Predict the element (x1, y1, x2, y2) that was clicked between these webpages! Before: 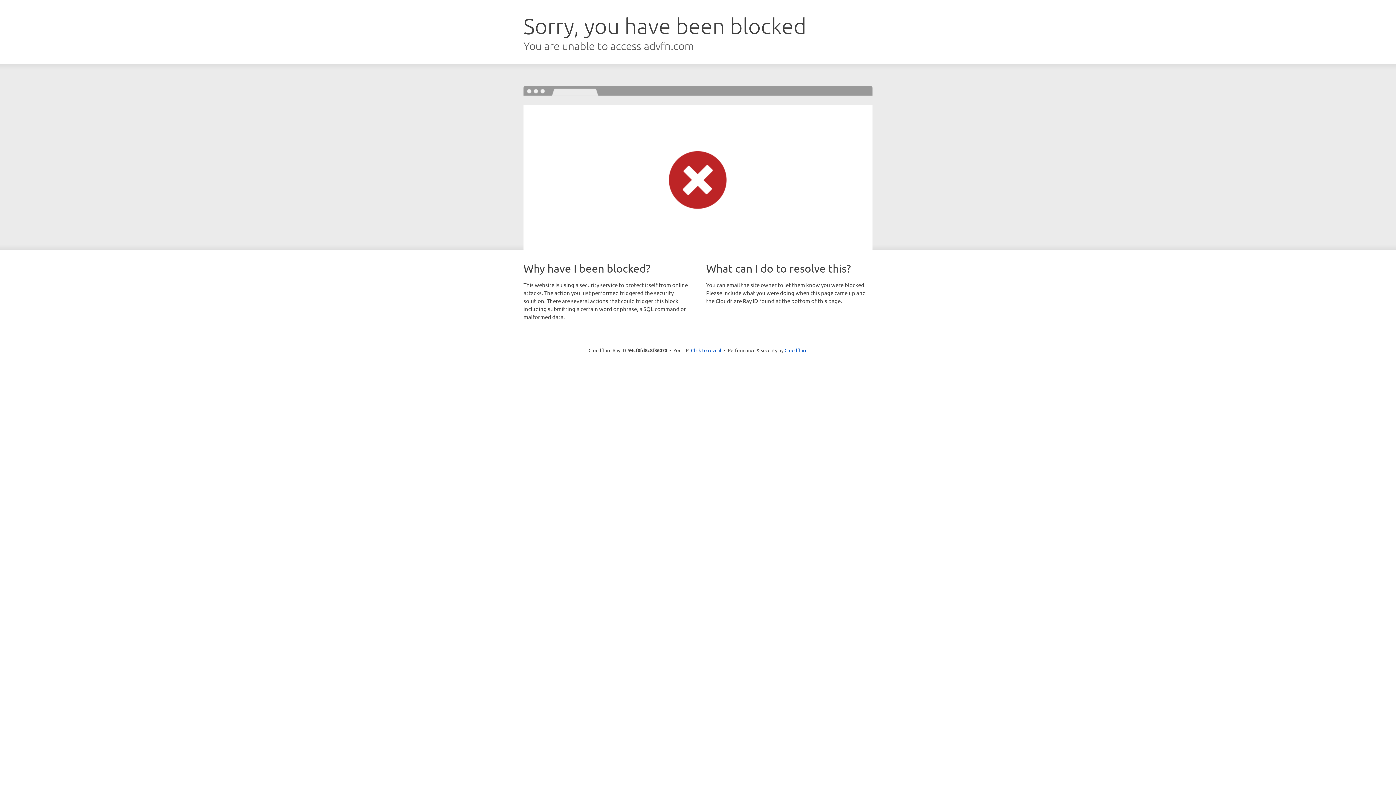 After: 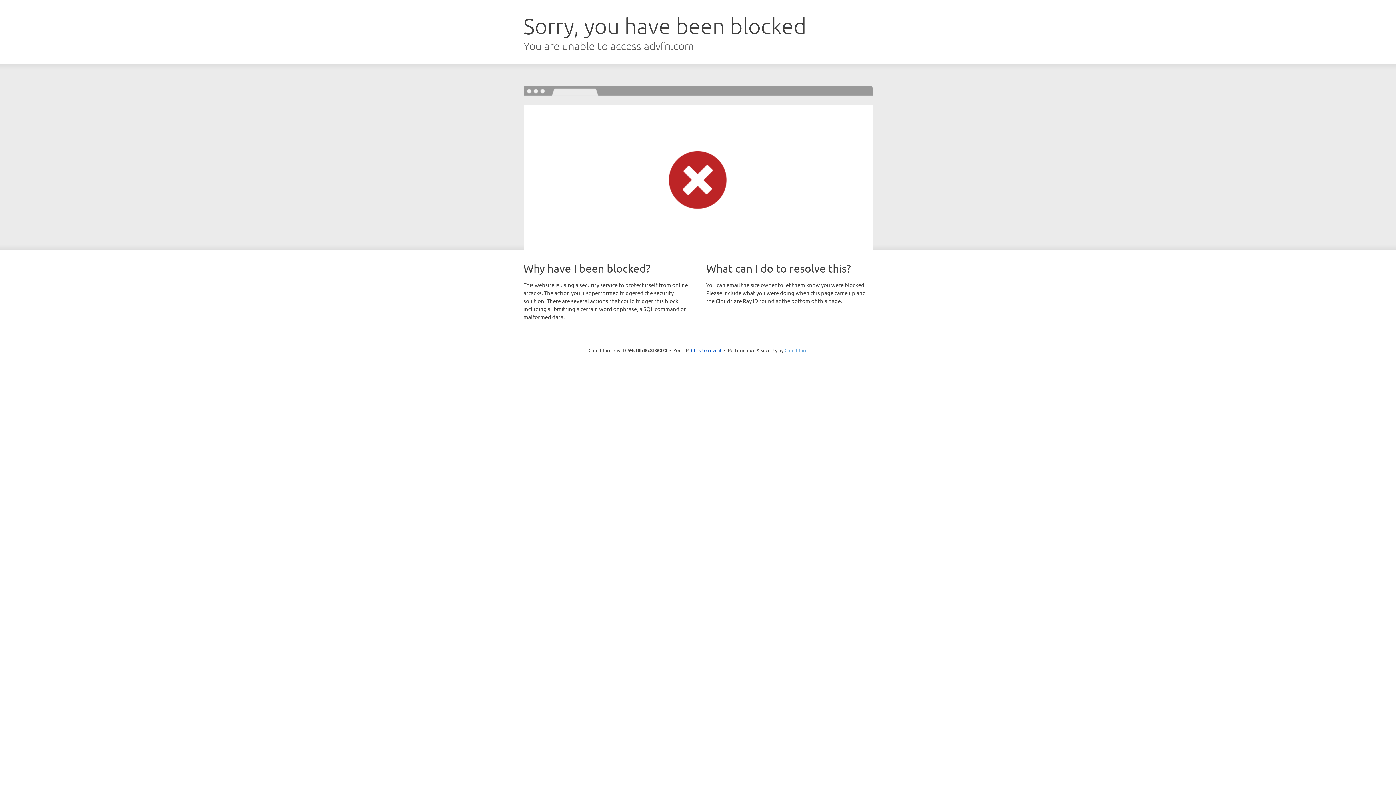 Action: label: Cloudflare bbox: (784, 347, 807, 353)